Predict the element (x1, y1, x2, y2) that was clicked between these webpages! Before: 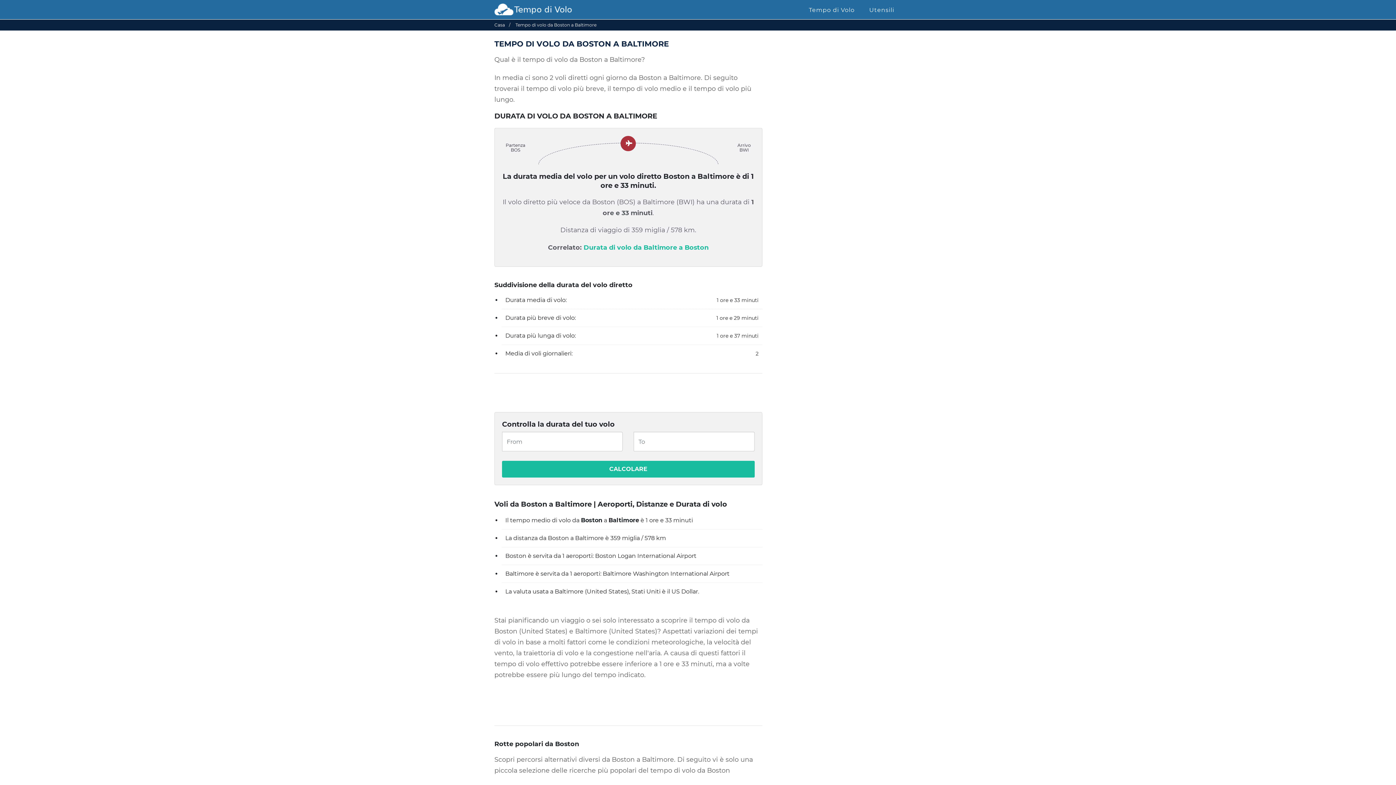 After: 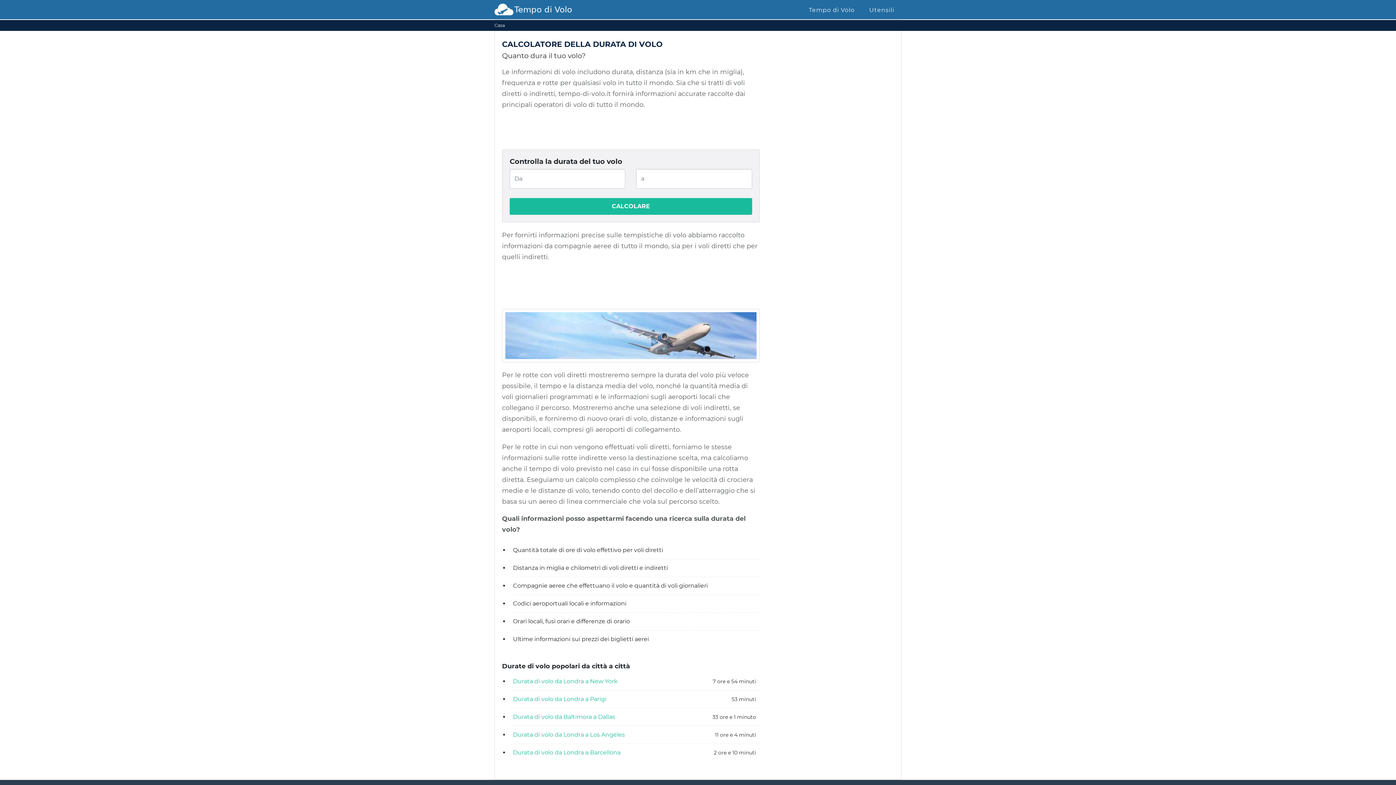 Action: label: CALCOLARE bbox: (502, 461, 754, 477)